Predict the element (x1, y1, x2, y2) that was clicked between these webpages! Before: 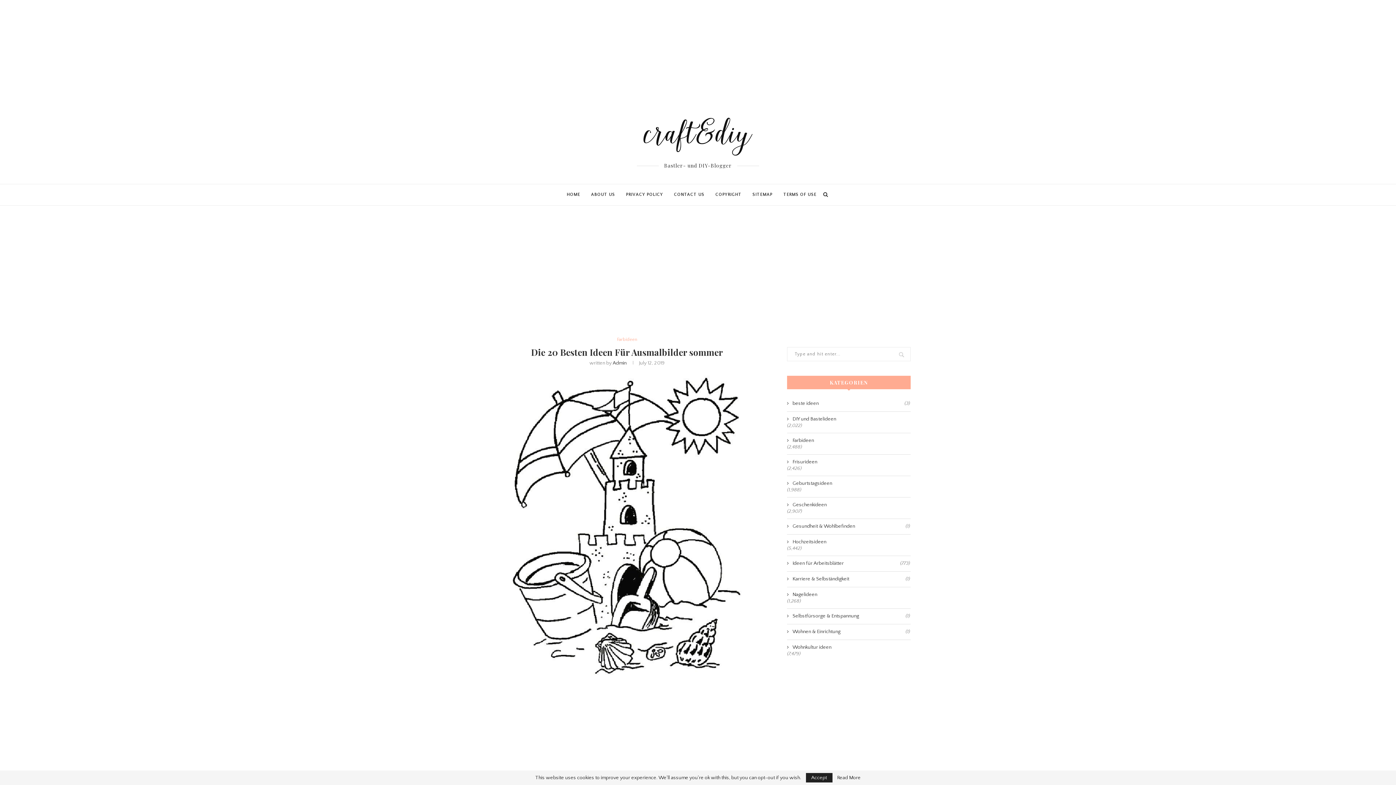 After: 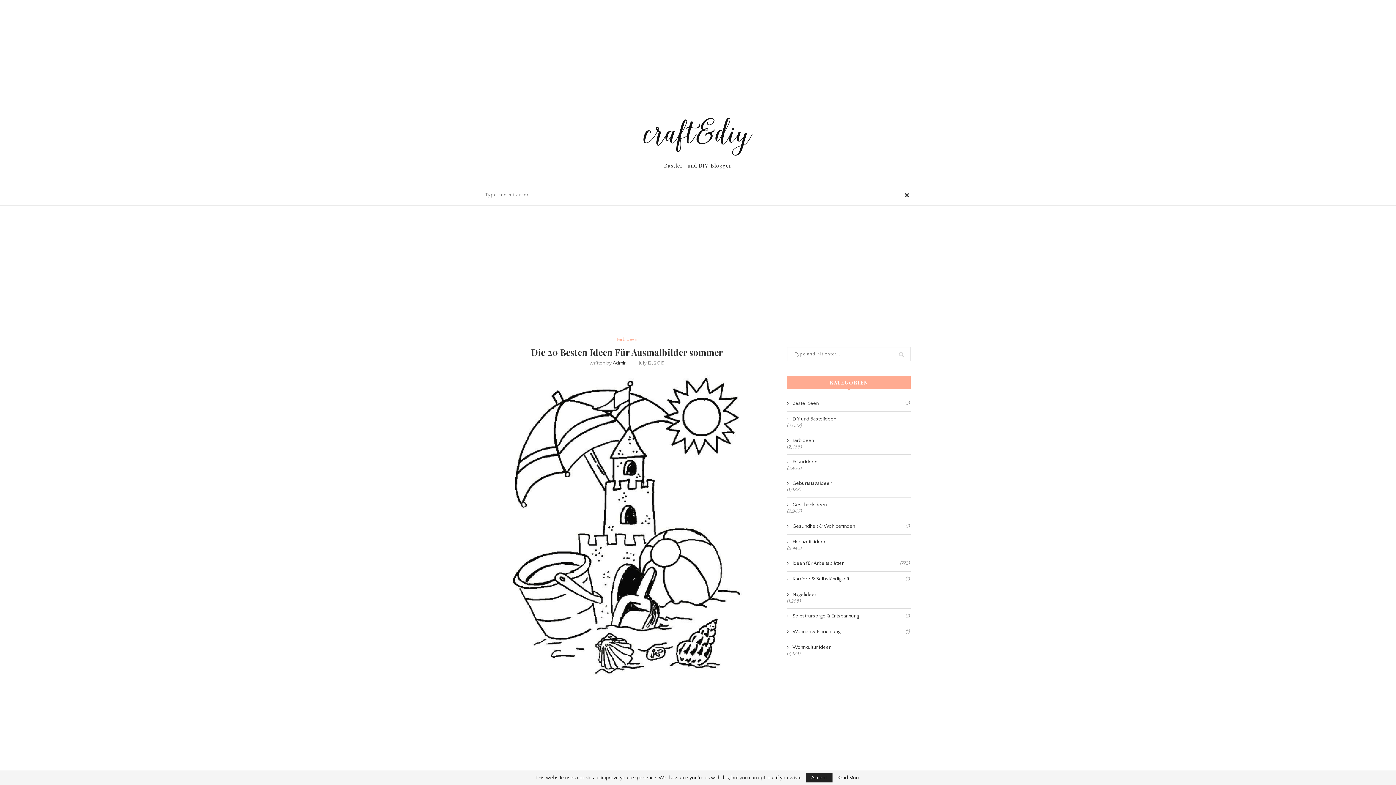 Action: bbox: (822, 184, 829, 205)